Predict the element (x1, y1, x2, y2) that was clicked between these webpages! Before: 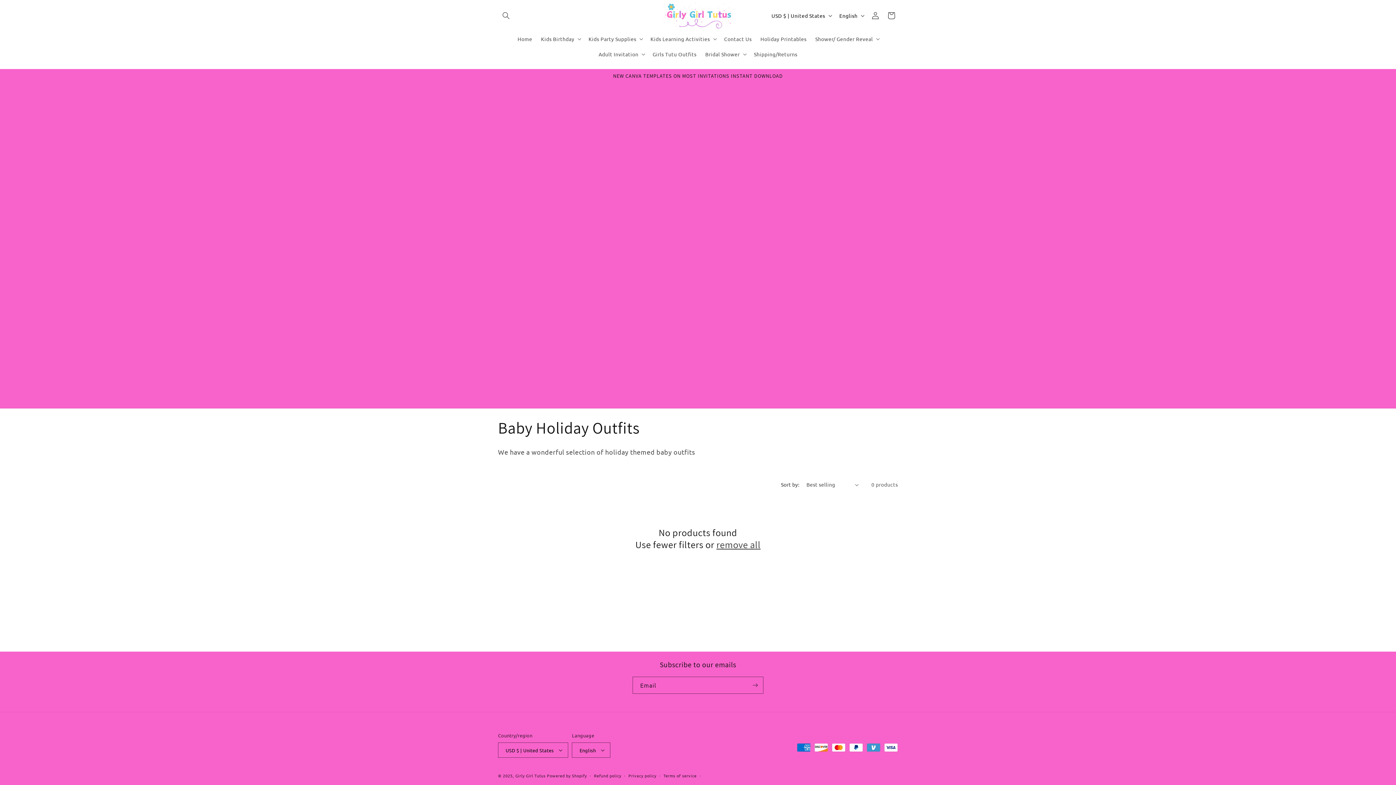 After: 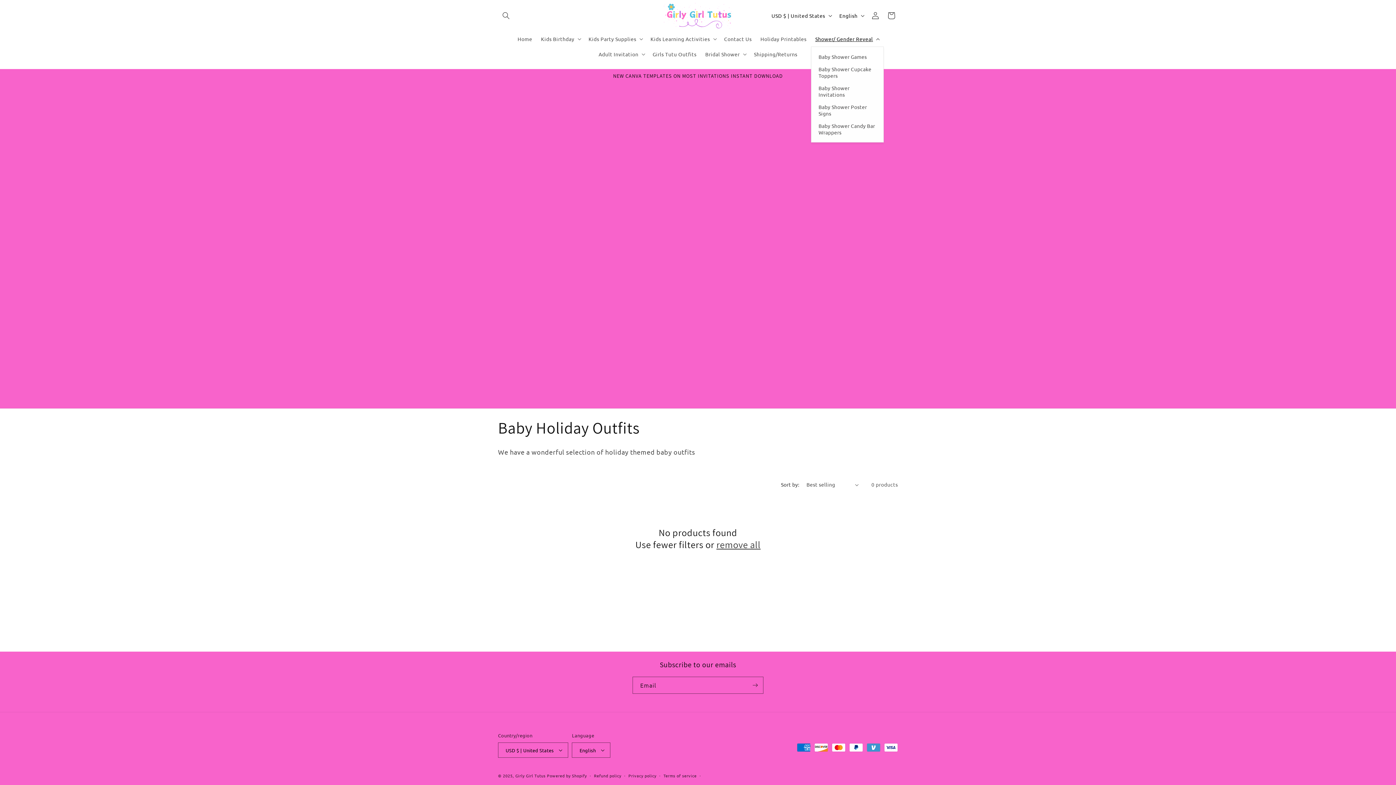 Action: label: Shower/ Gender Reveal bbox: (811, 31, 882, 46)